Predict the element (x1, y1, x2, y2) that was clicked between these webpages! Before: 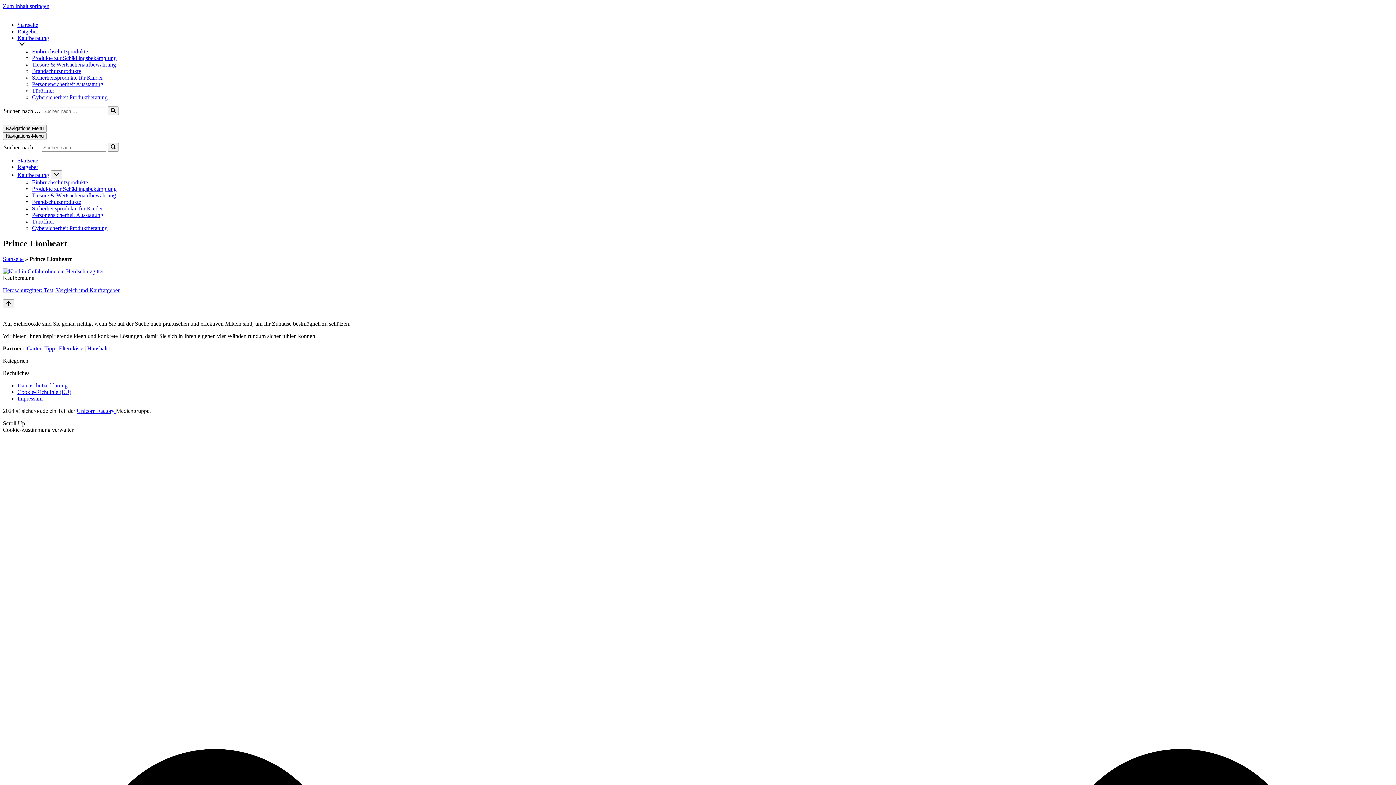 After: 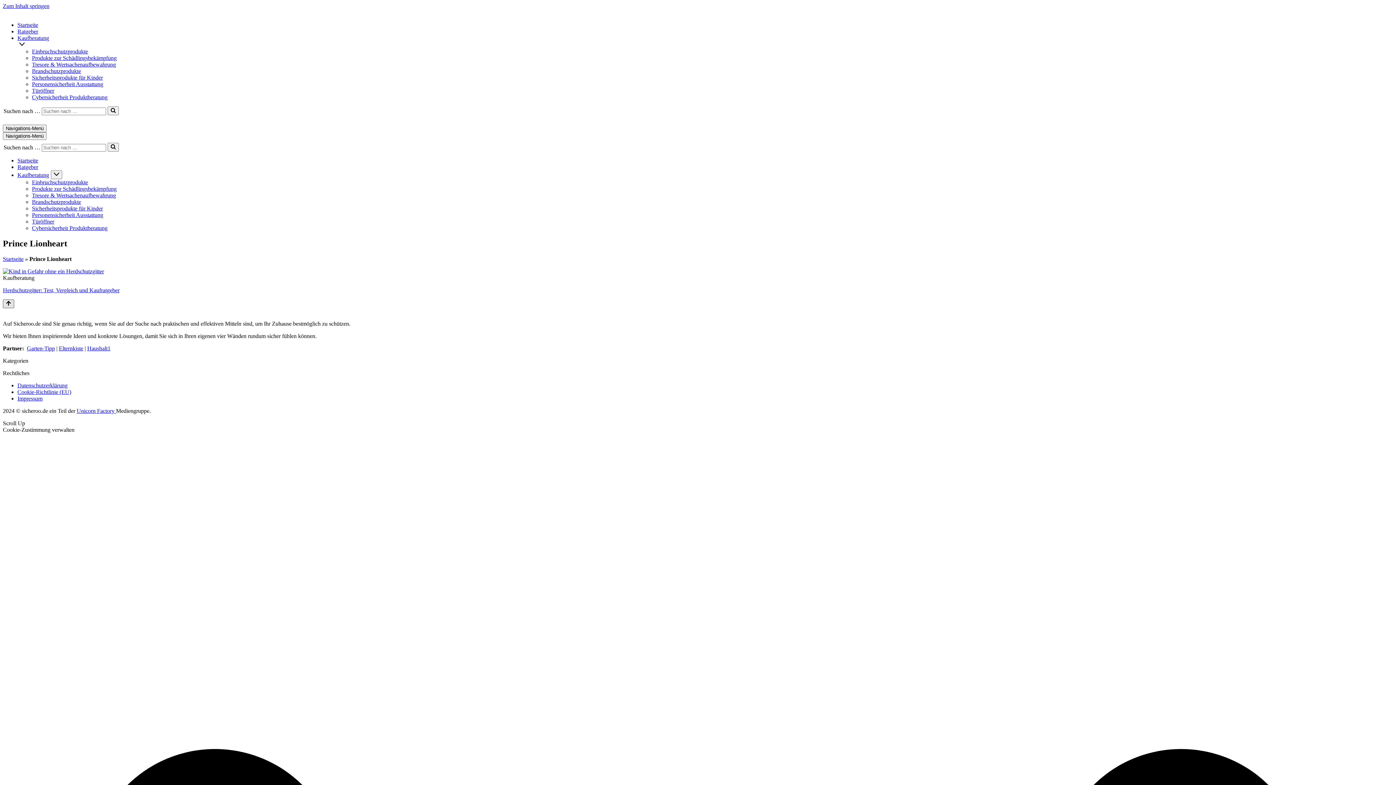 Action: bbox: (2, 299, 14, 308) label: Scroll to Top